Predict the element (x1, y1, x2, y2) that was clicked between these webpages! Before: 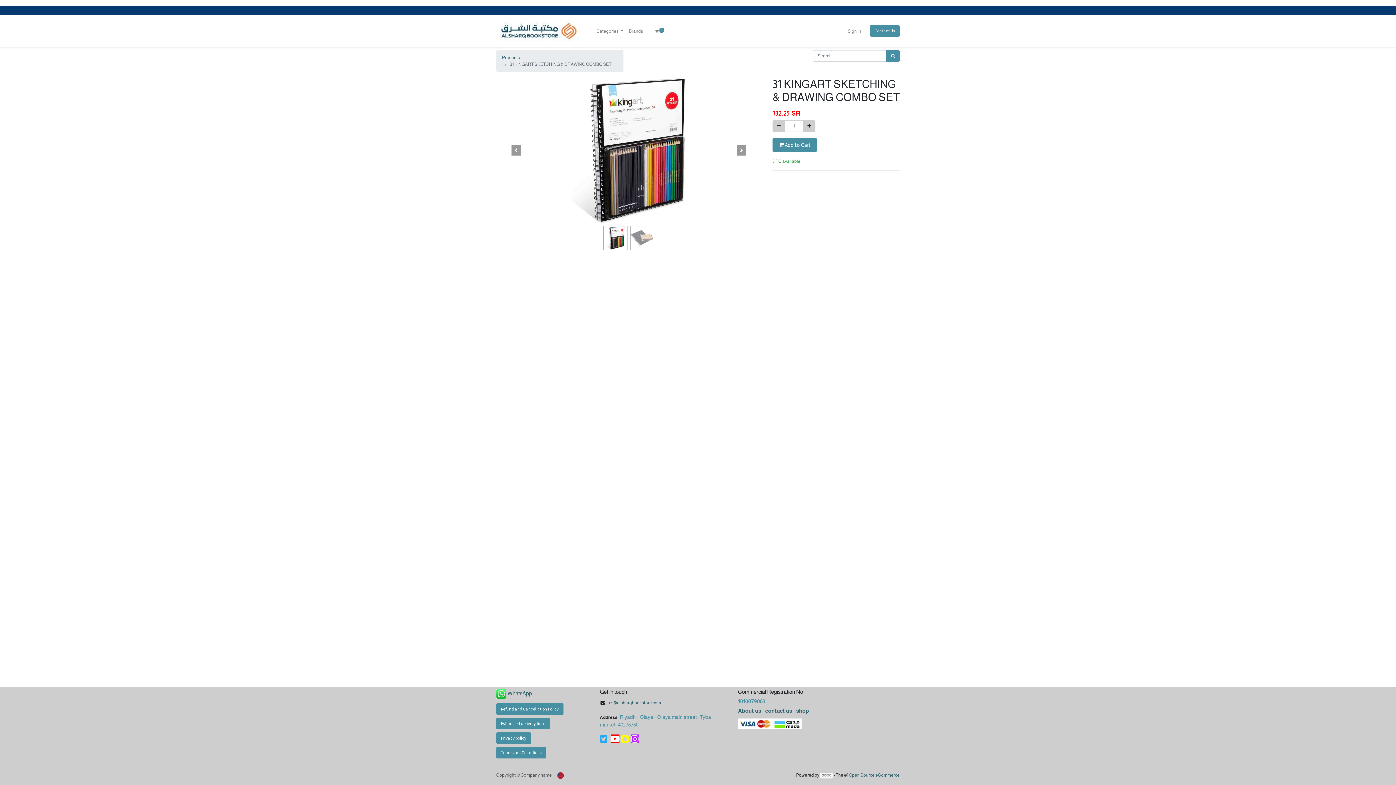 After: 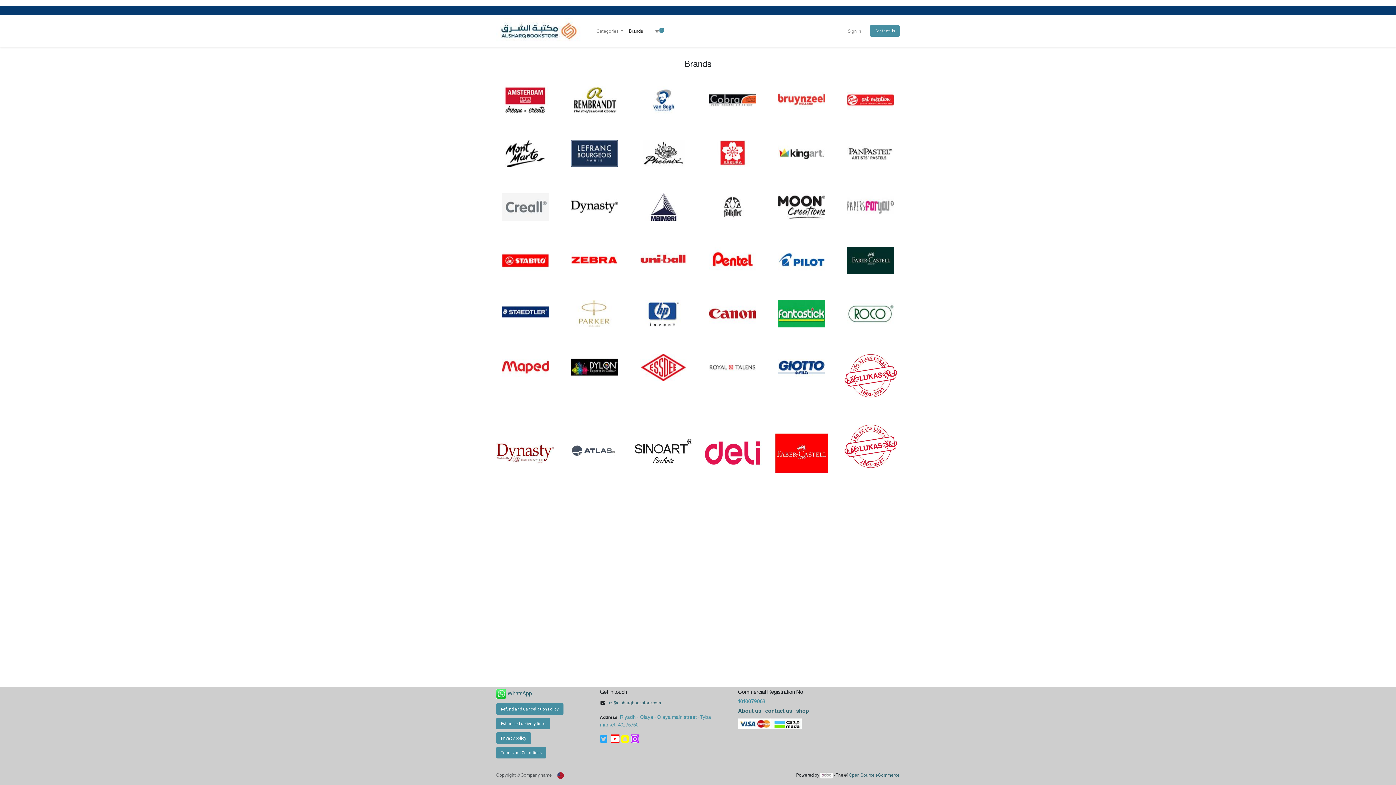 Action: bbox: (626, 25, 646, 37) label: Brands